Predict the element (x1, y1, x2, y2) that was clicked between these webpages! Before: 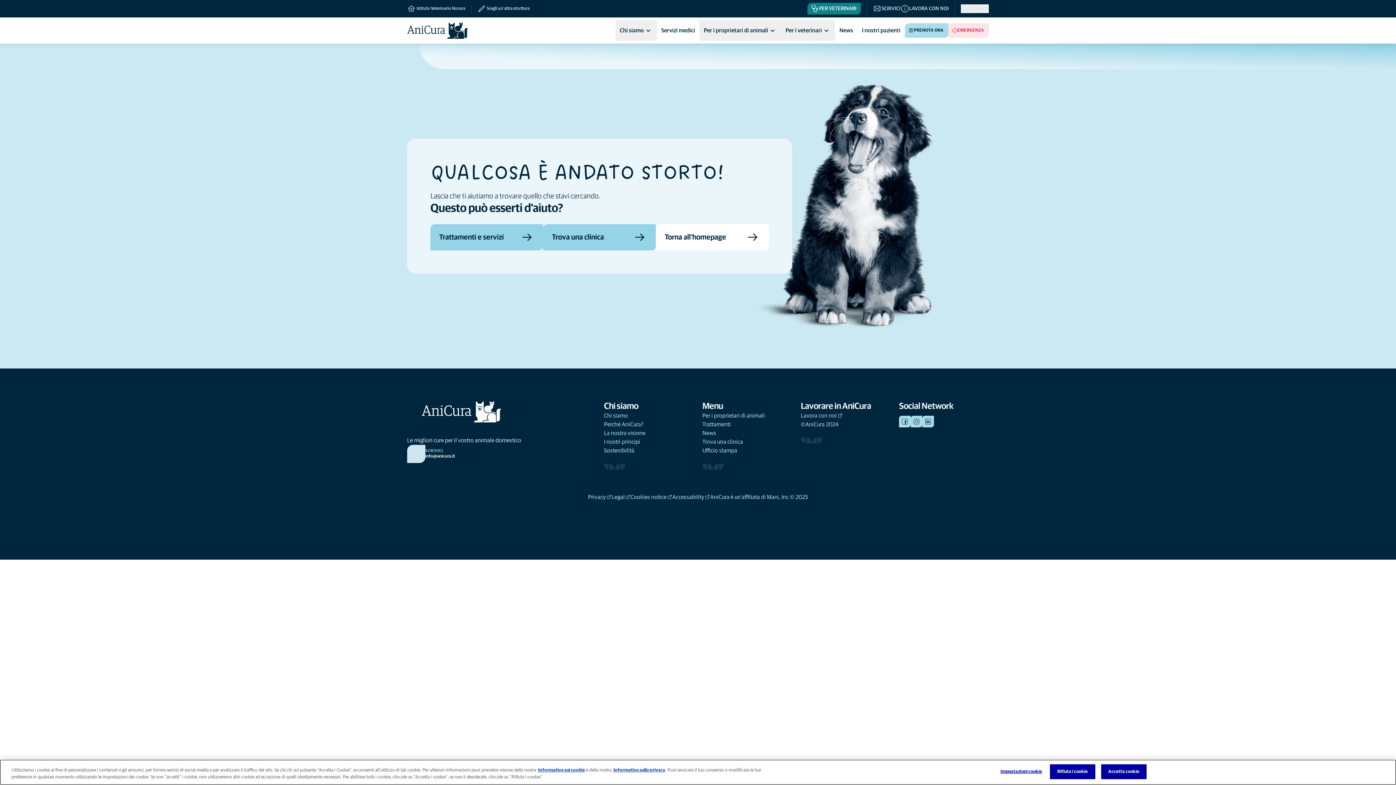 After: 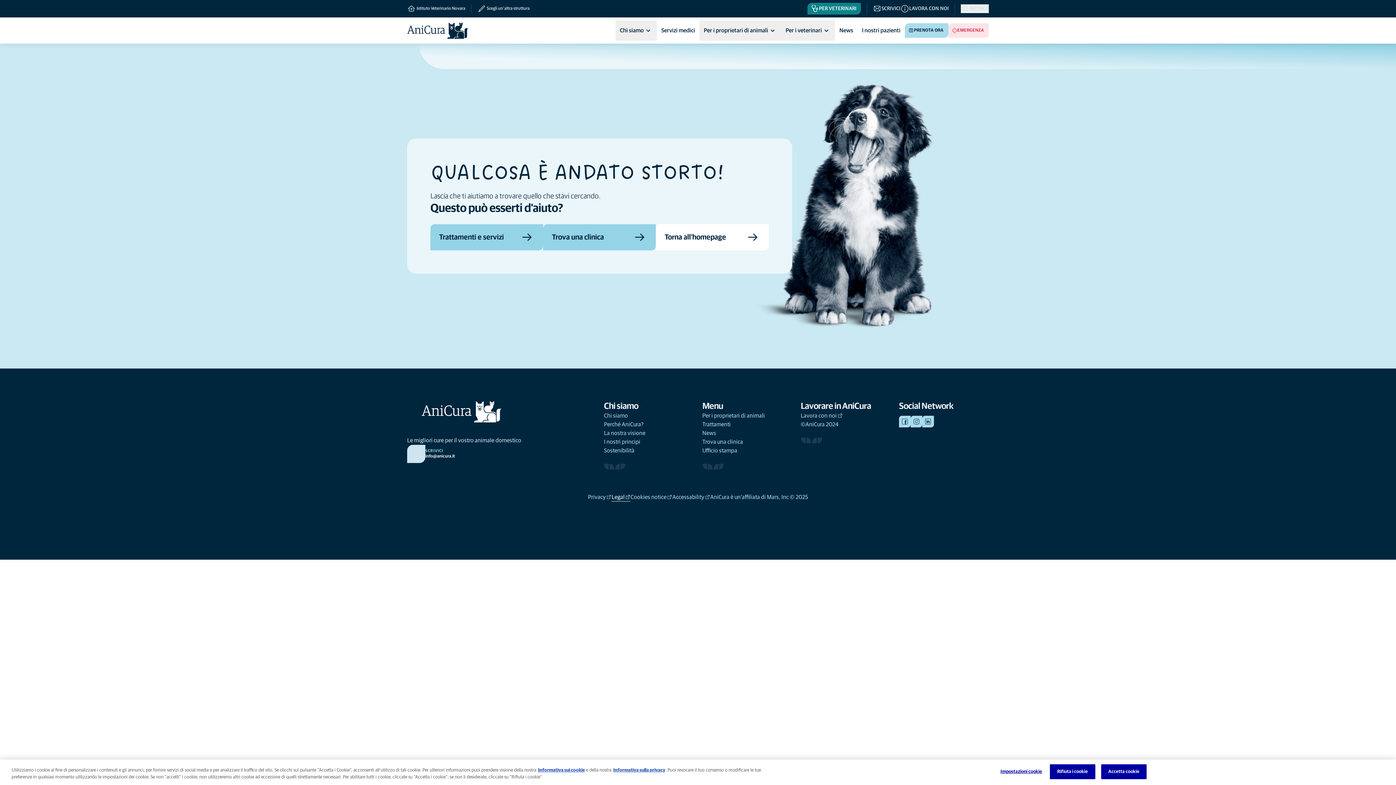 Action: bbox: (611, 493, 630, 501) label: Legal